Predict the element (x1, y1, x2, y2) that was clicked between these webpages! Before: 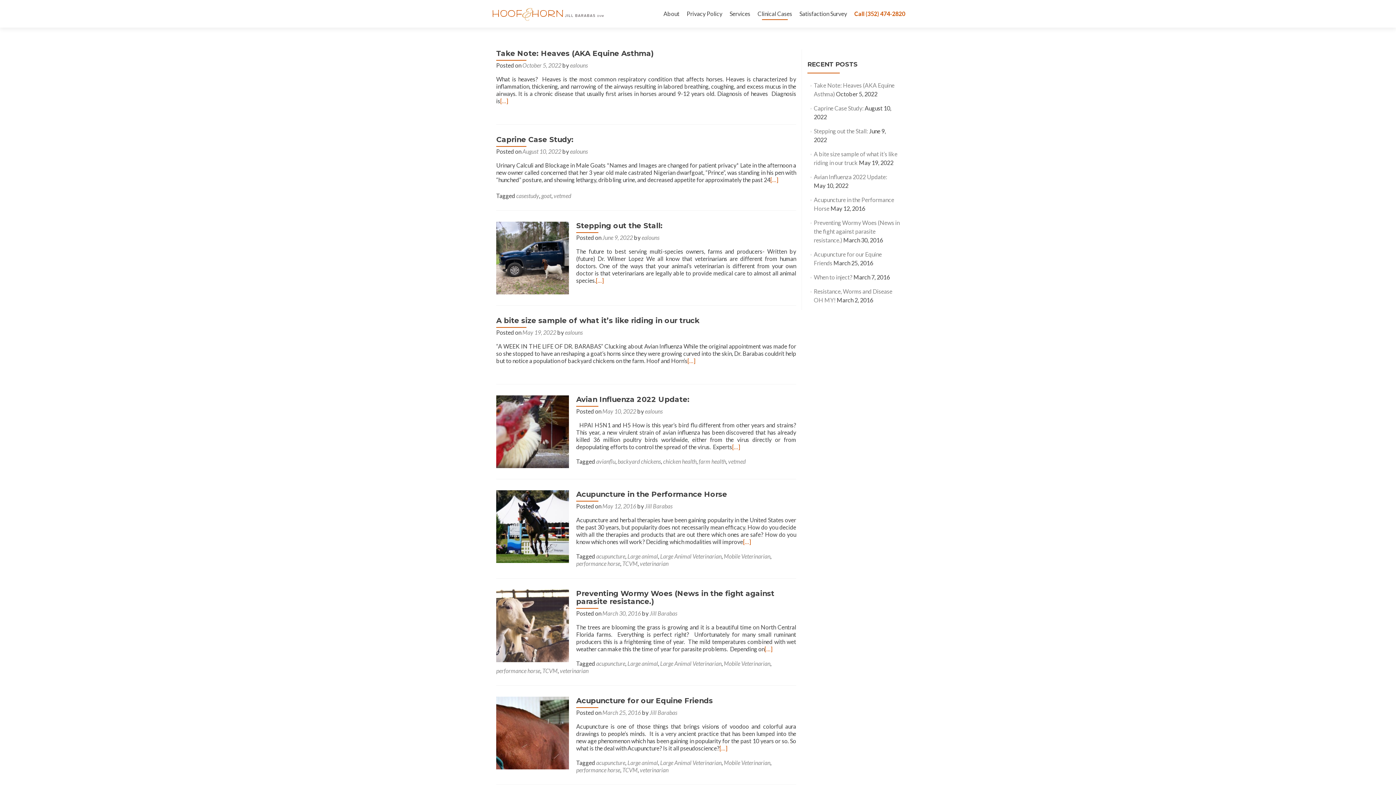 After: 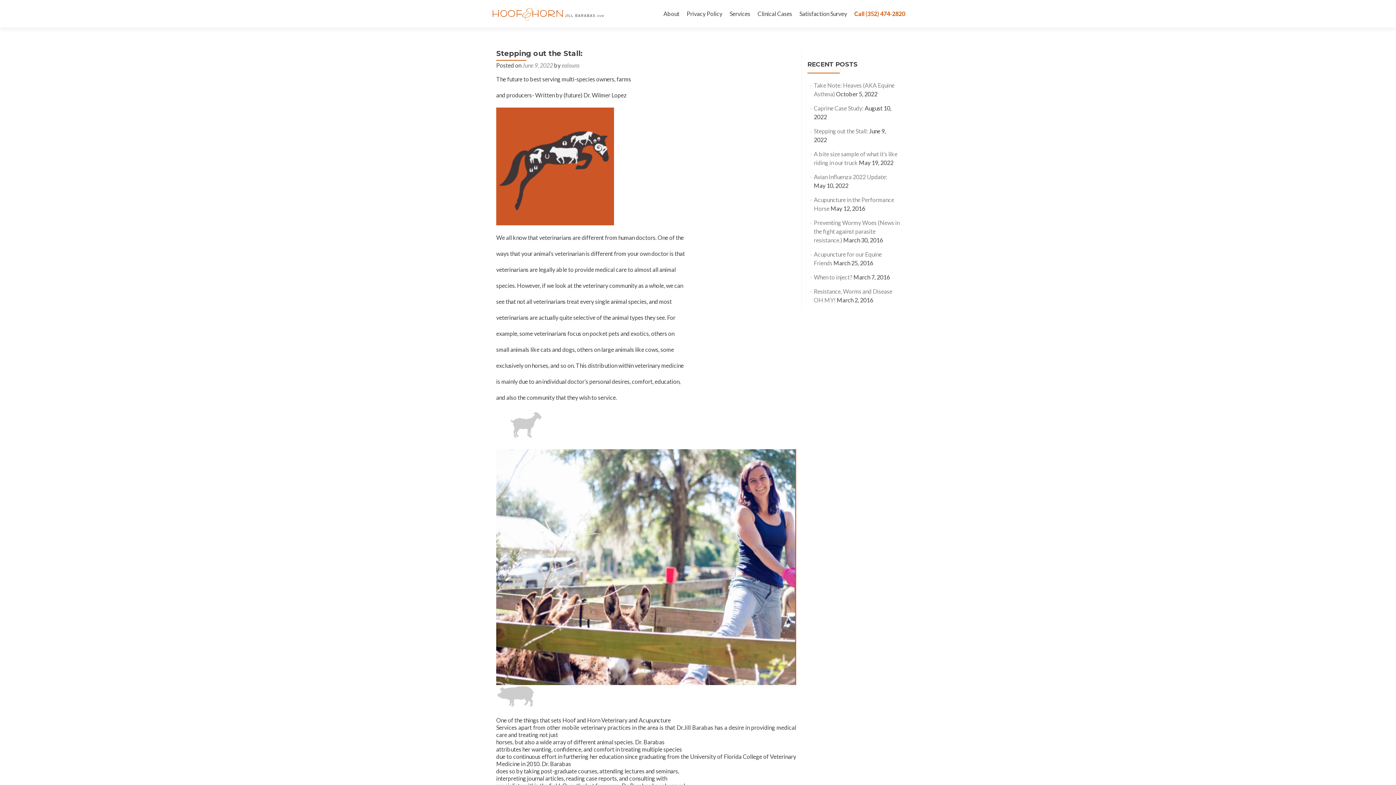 Action: label: June 9, 2022 bbox: (602, 234, 633, 241)